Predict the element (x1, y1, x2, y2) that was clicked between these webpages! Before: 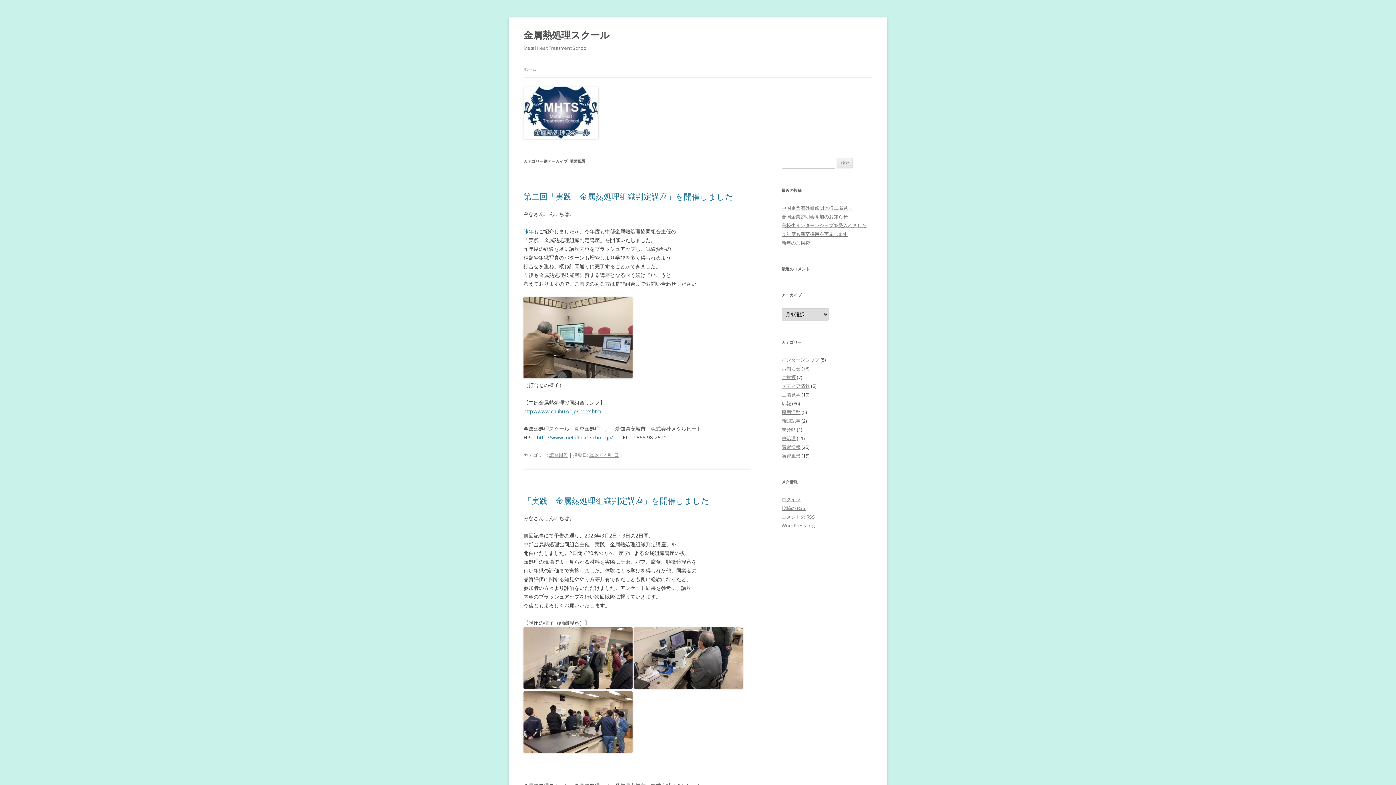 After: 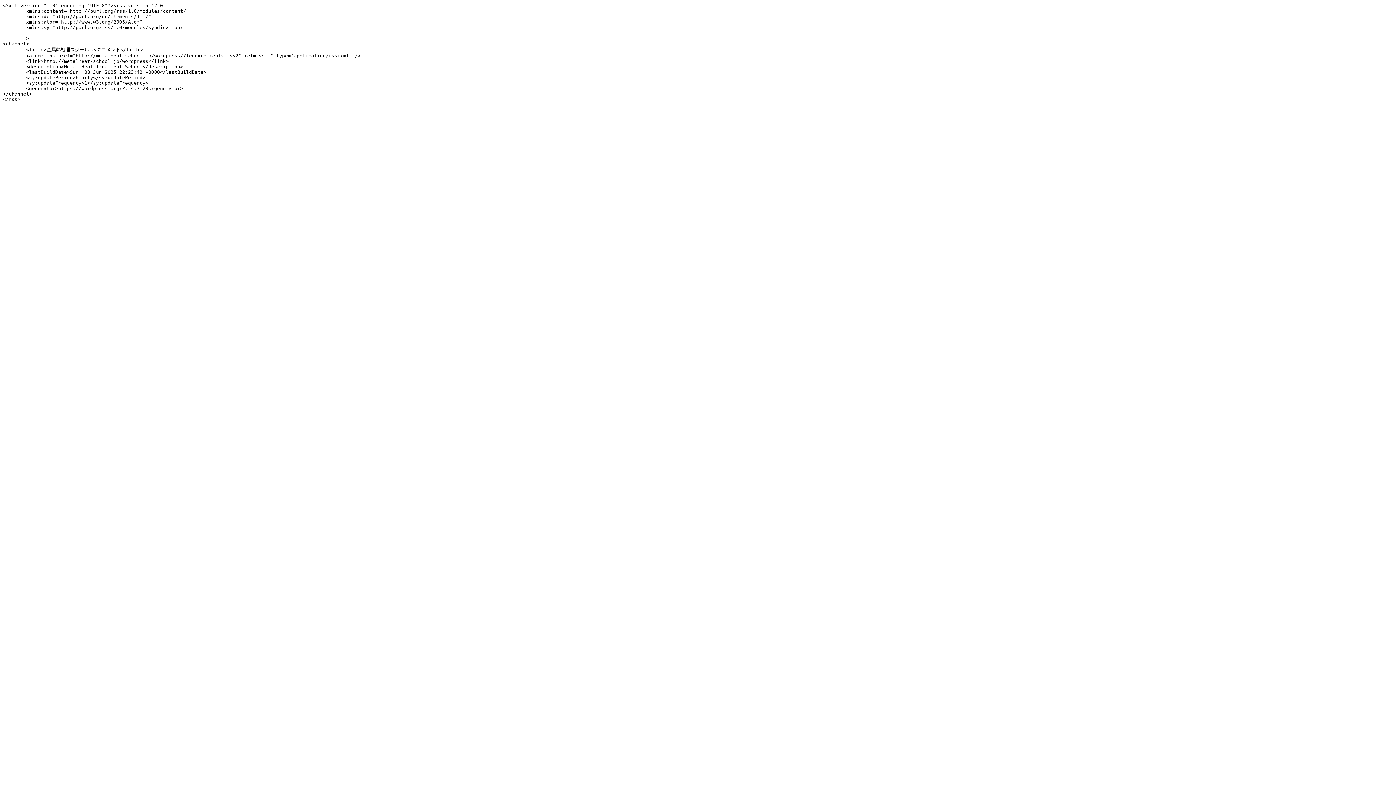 Action: label: コメントの RSS bbox: (781, 513, 815, 520)